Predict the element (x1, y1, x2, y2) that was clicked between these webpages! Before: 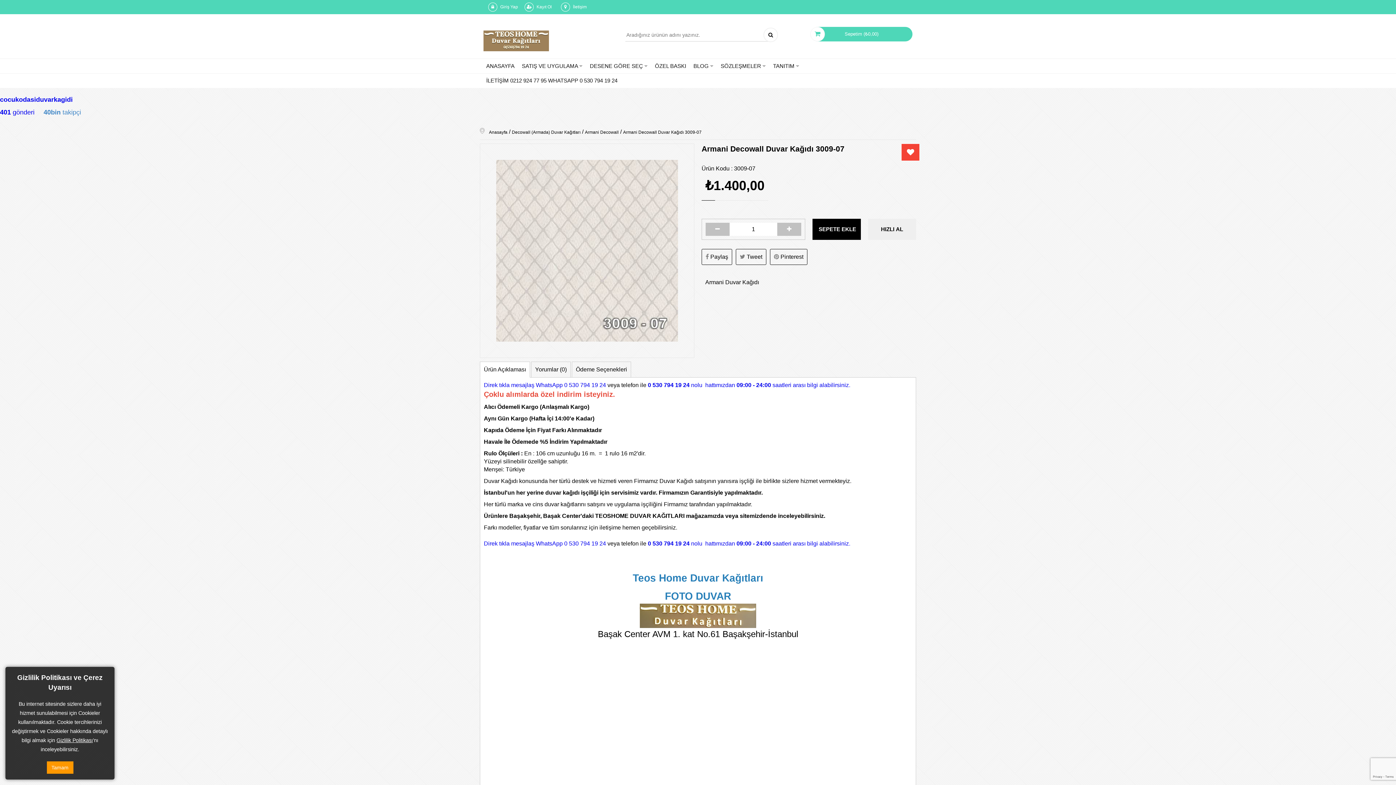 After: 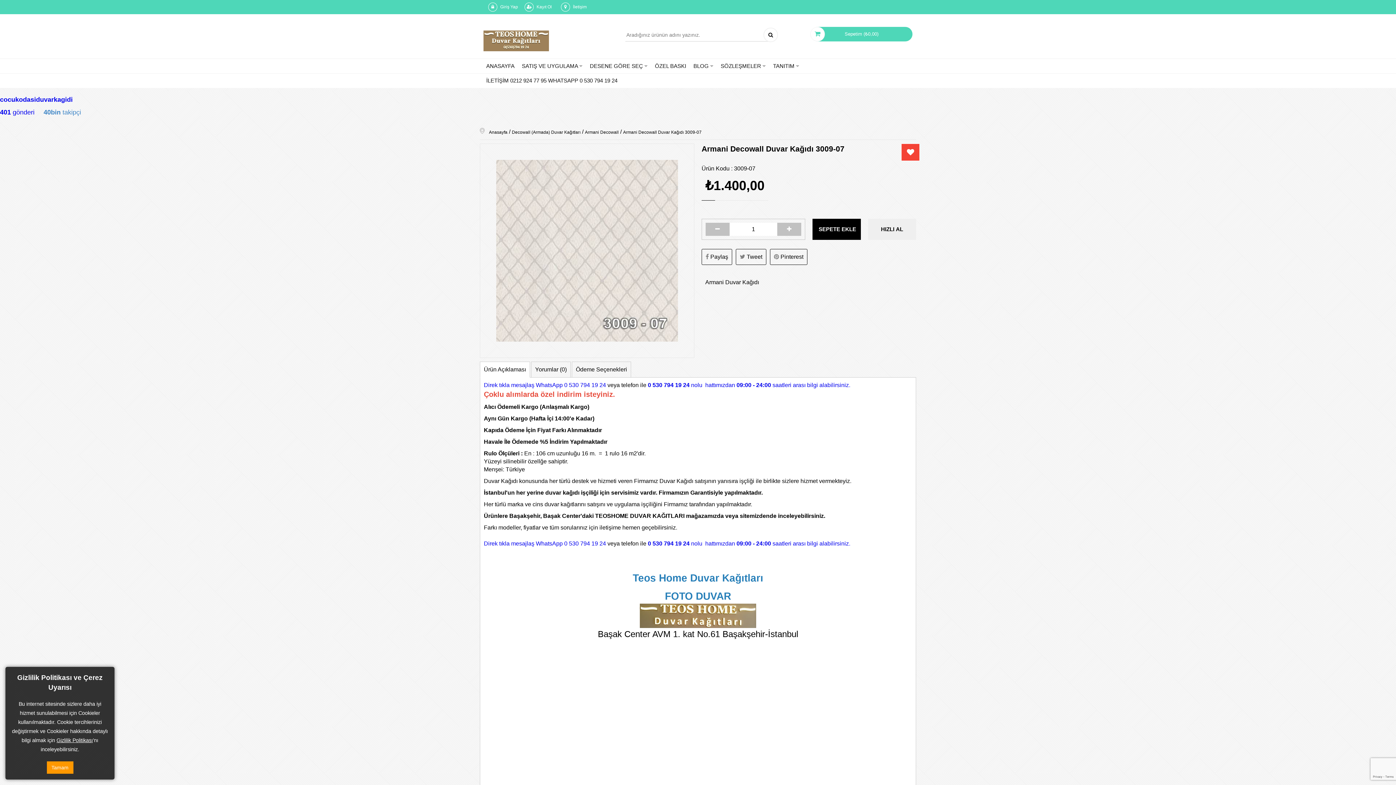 Action: label: 0 530 794 19 24 bbox: (648, 382, 689, 388)